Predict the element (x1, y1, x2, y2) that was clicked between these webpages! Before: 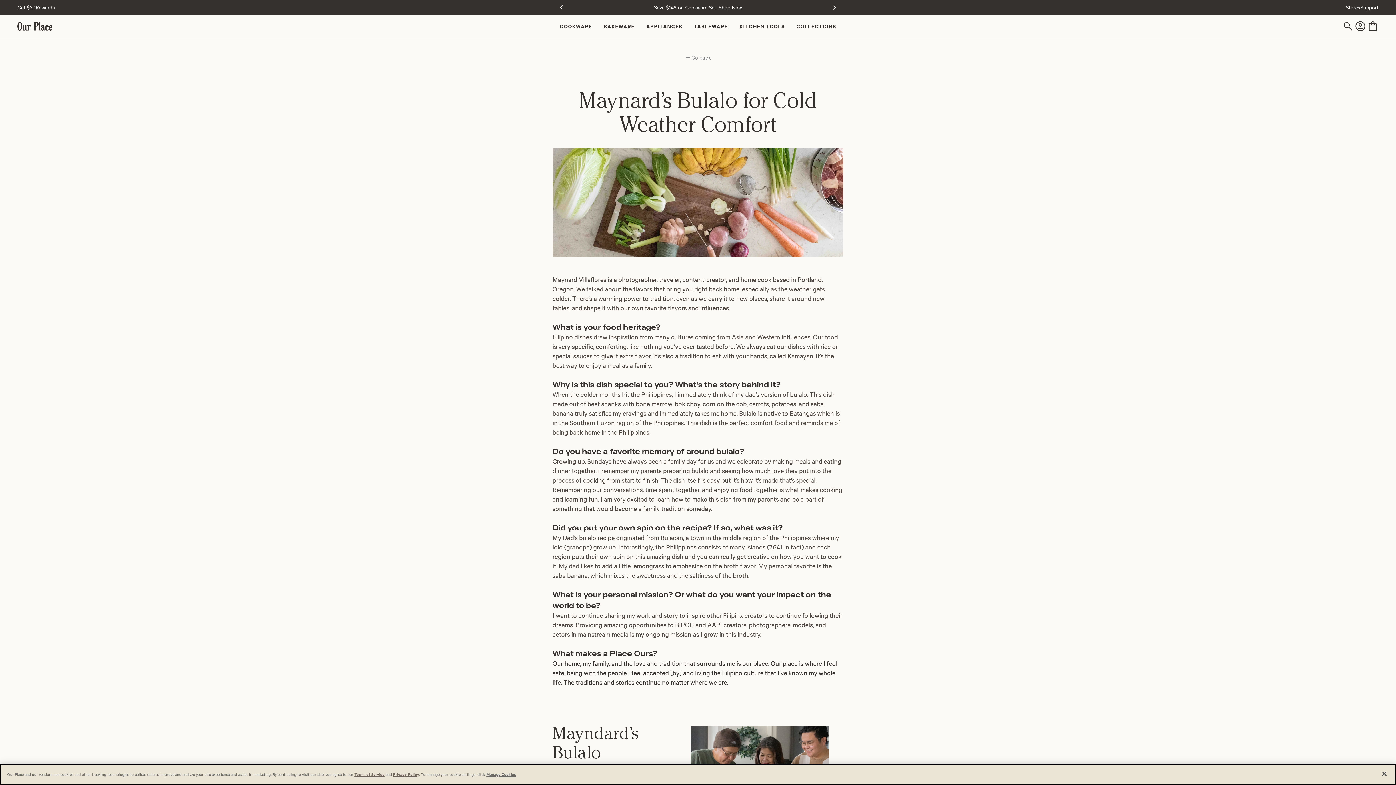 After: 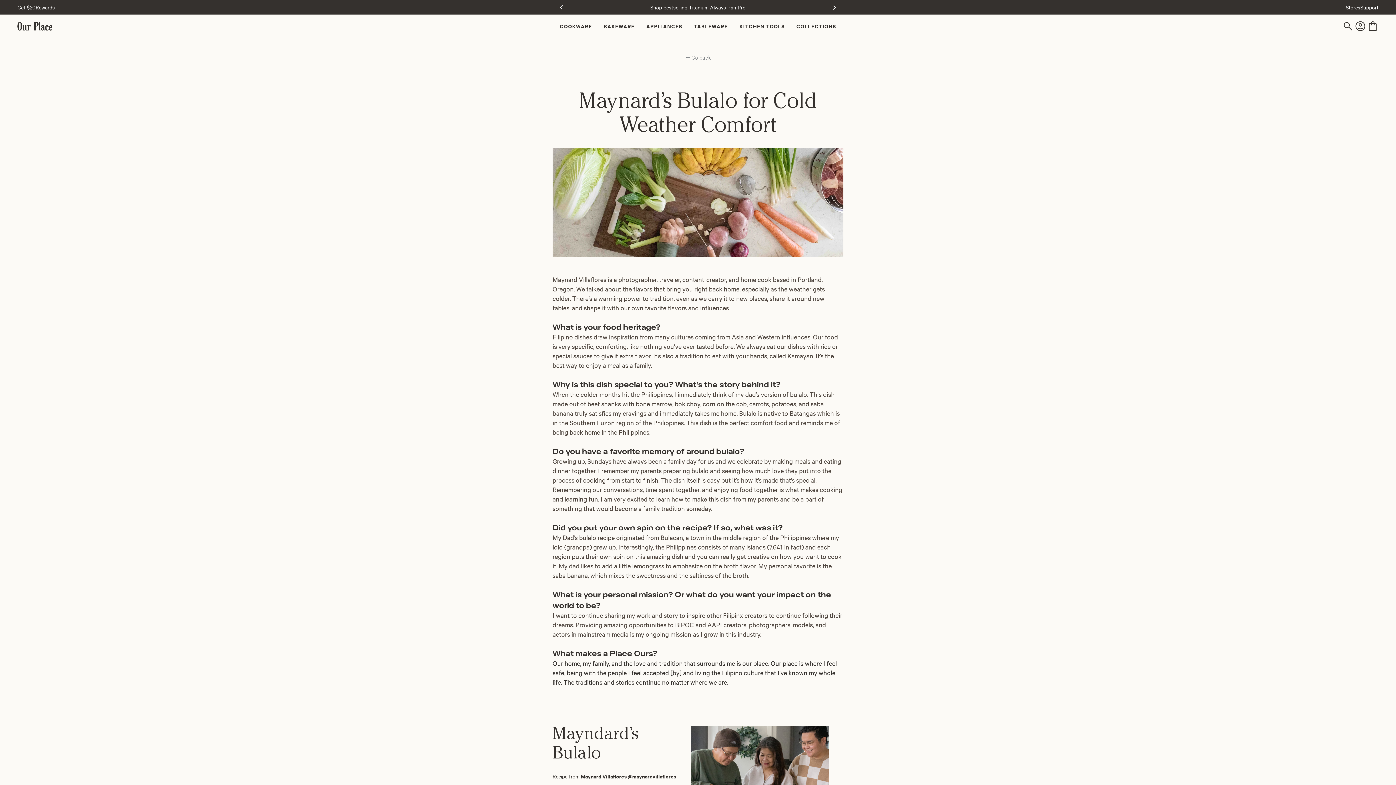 Action: bbox: (1376, 766, 1392, 782) label: Close